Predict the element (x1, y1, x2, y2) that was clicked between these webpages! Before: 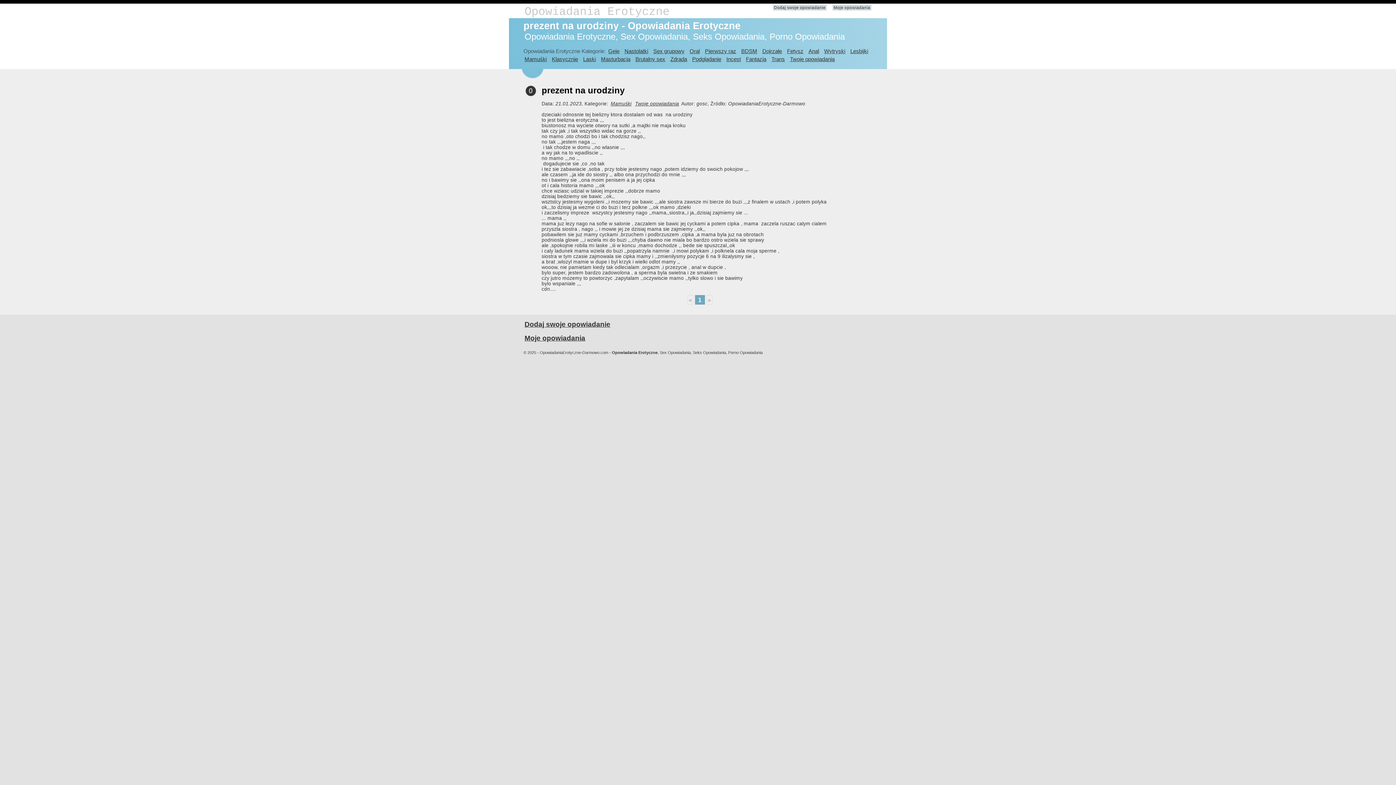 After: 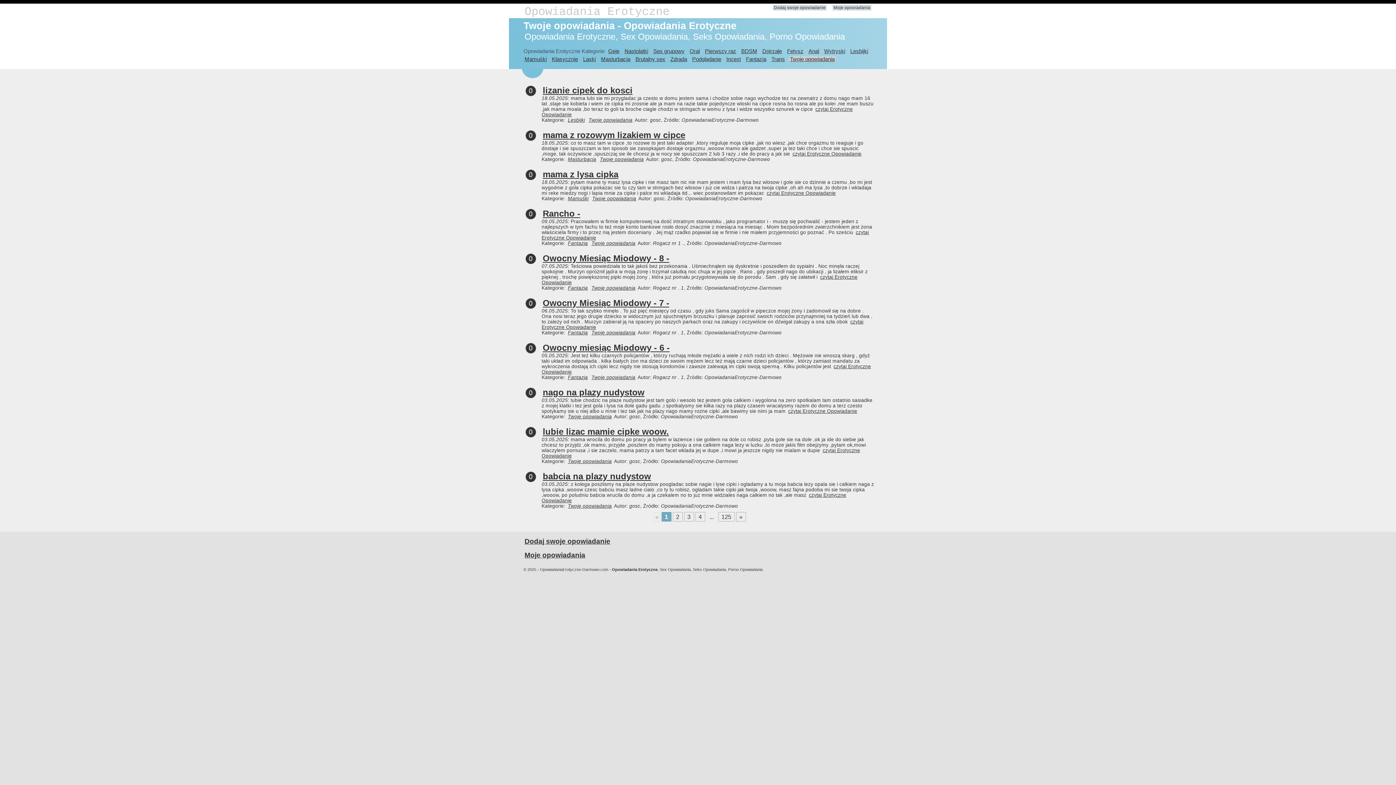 Action: bbox: (634, 101, 680, 106) label: Twoje opowiadania